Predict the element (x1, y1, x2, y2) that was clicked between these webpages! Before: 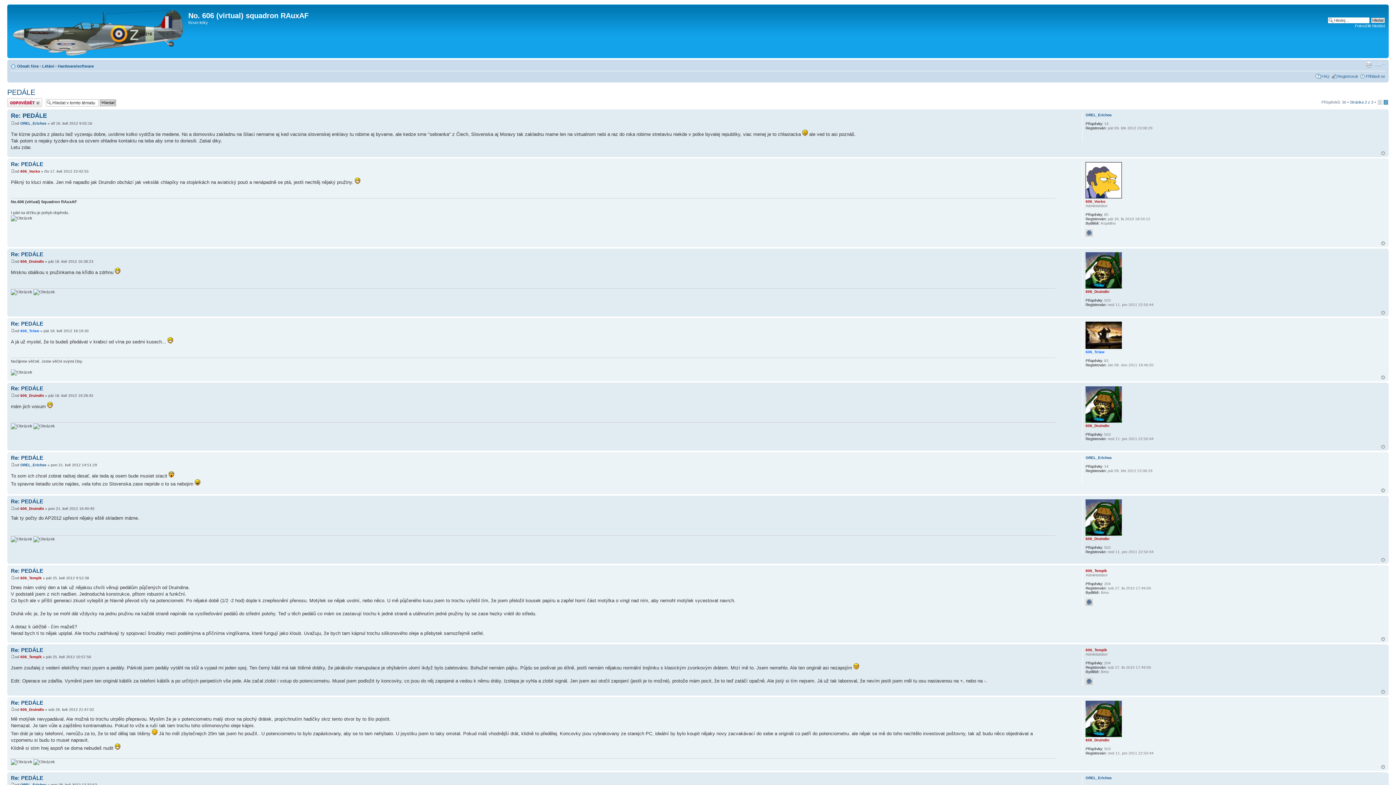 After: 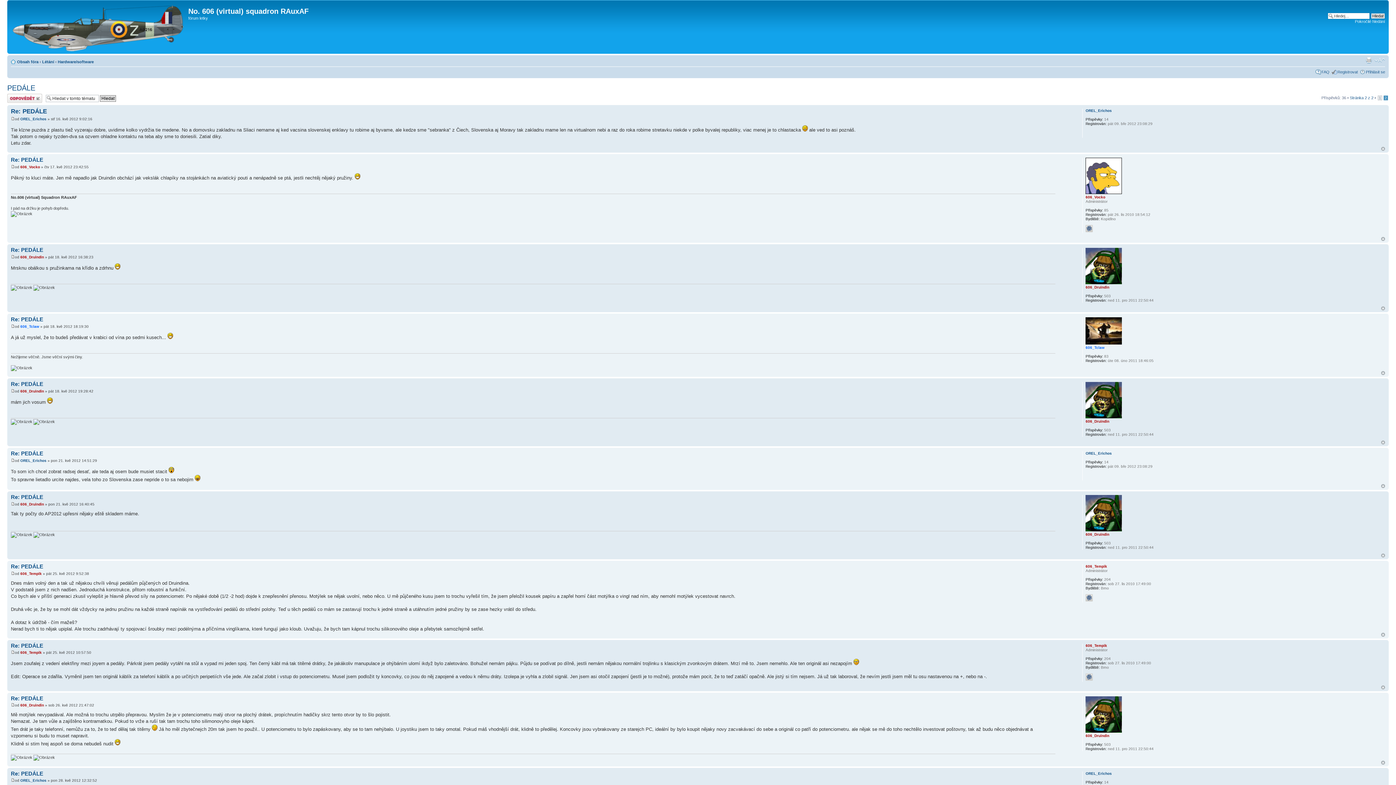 Action: bbox: (1381, 445, 1385, 449) label: Nahoru